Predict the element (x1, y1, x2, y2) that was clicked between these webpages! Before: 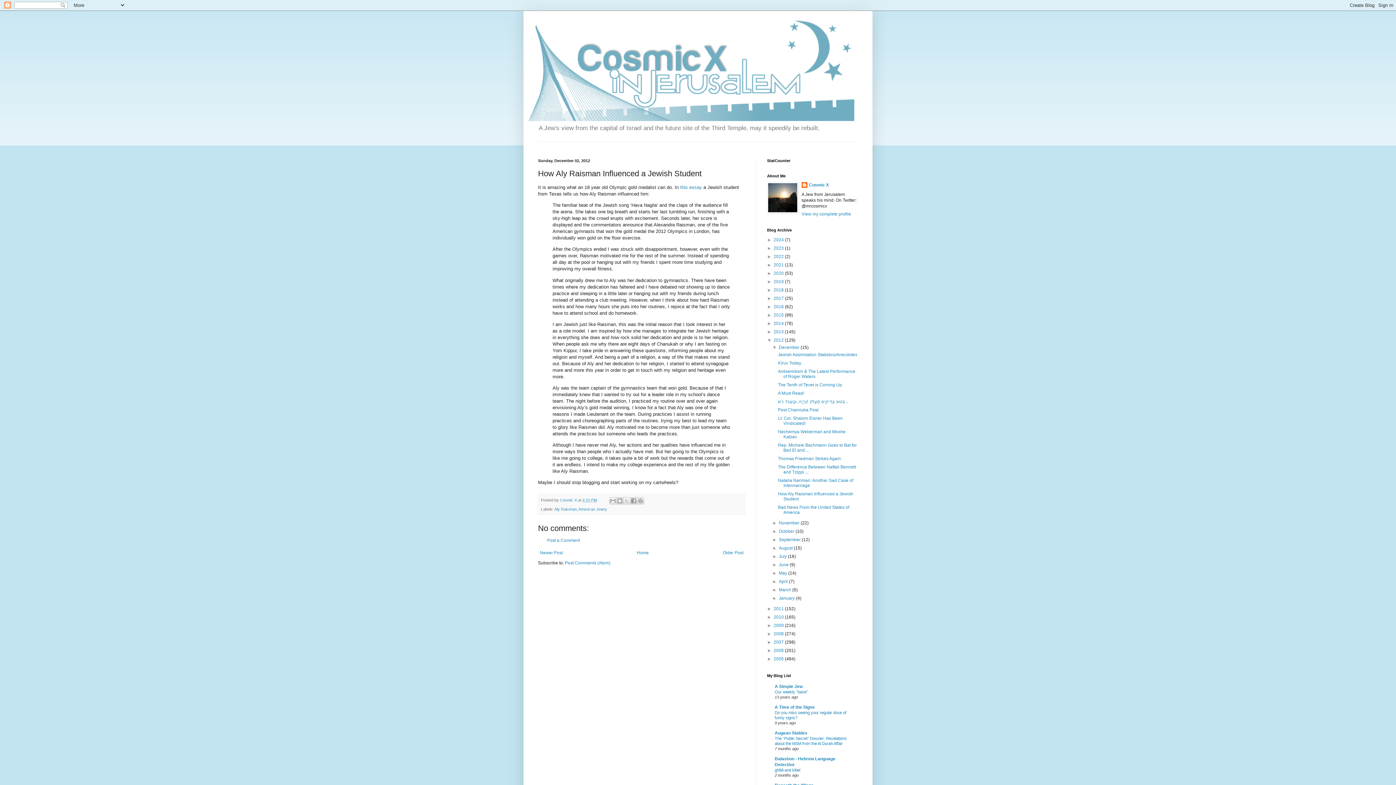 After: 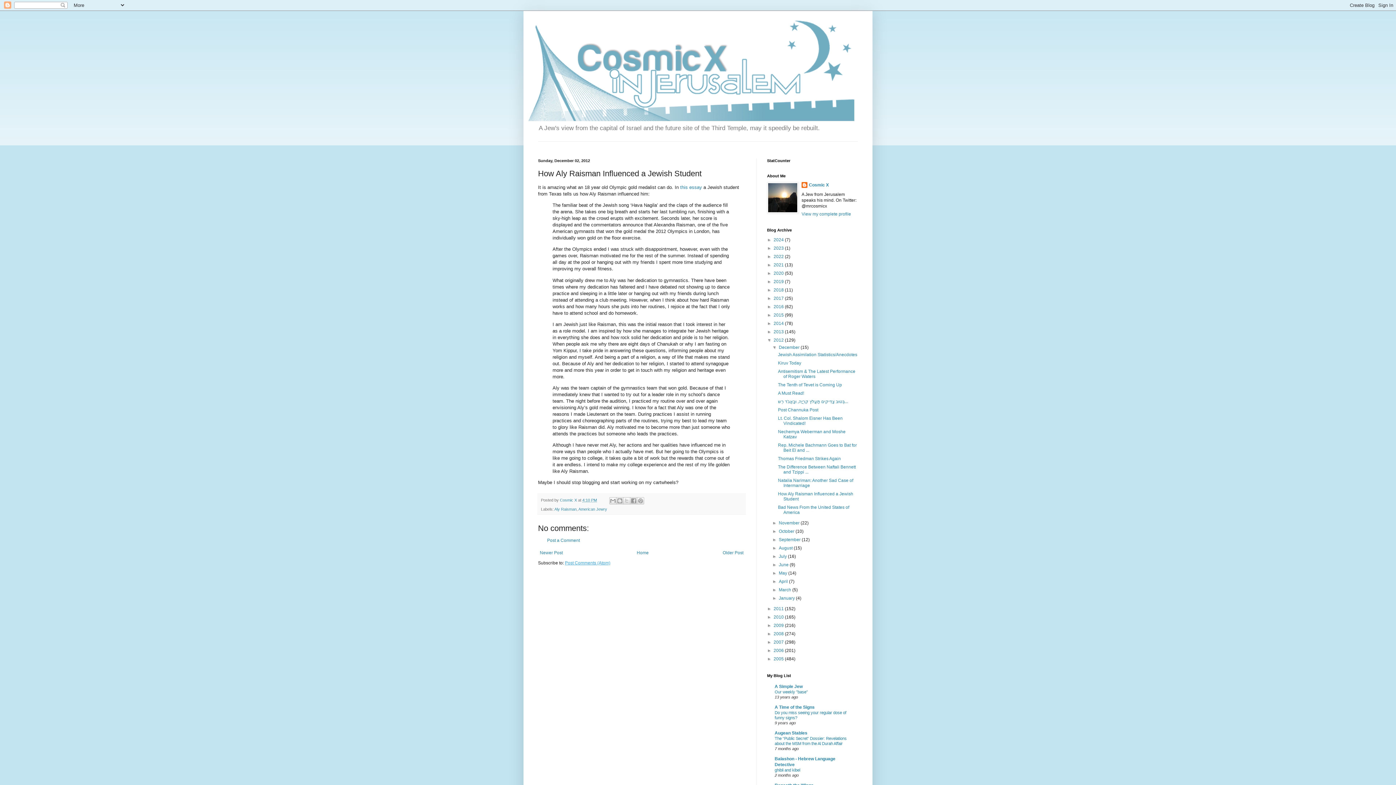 Action: bbox: (565, 560, 610, 565) label: Post Comments (Atom)